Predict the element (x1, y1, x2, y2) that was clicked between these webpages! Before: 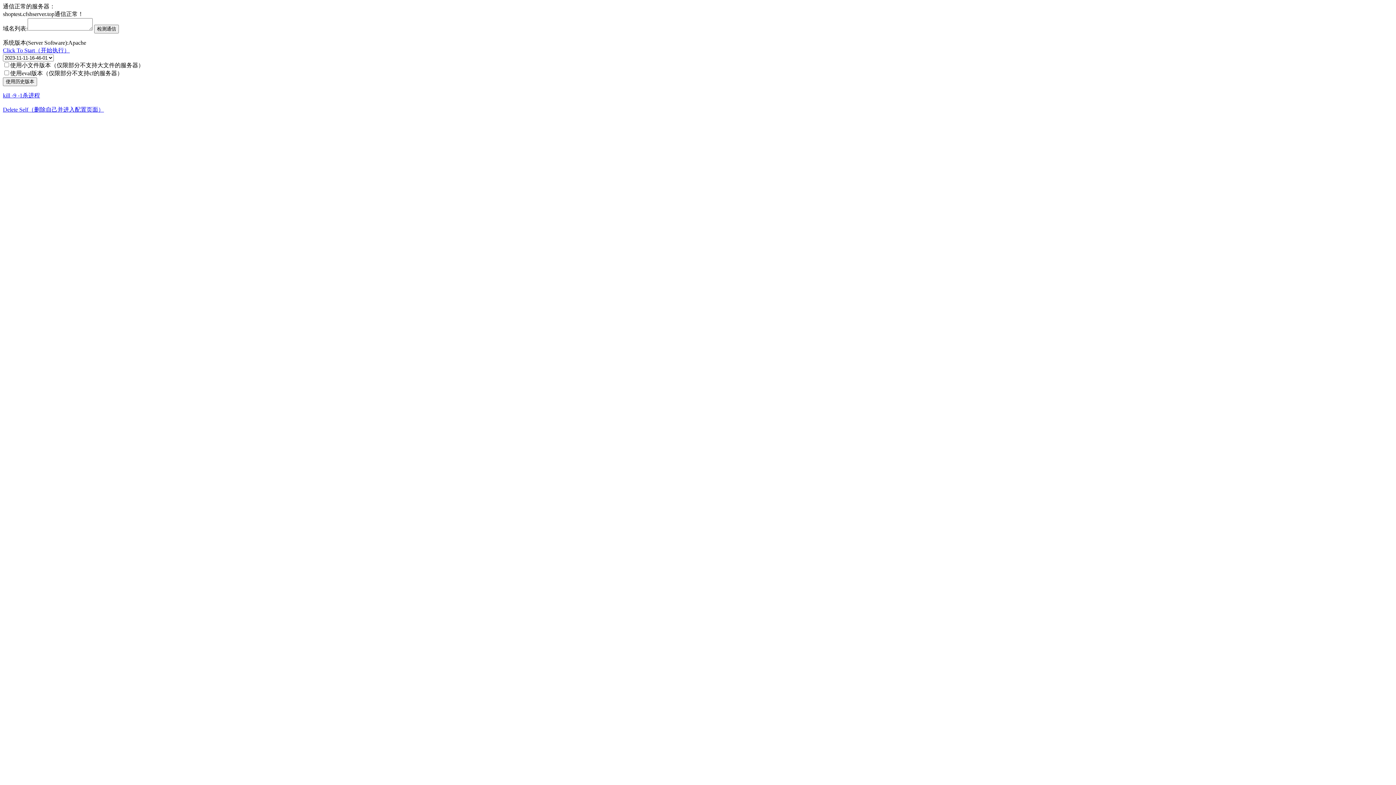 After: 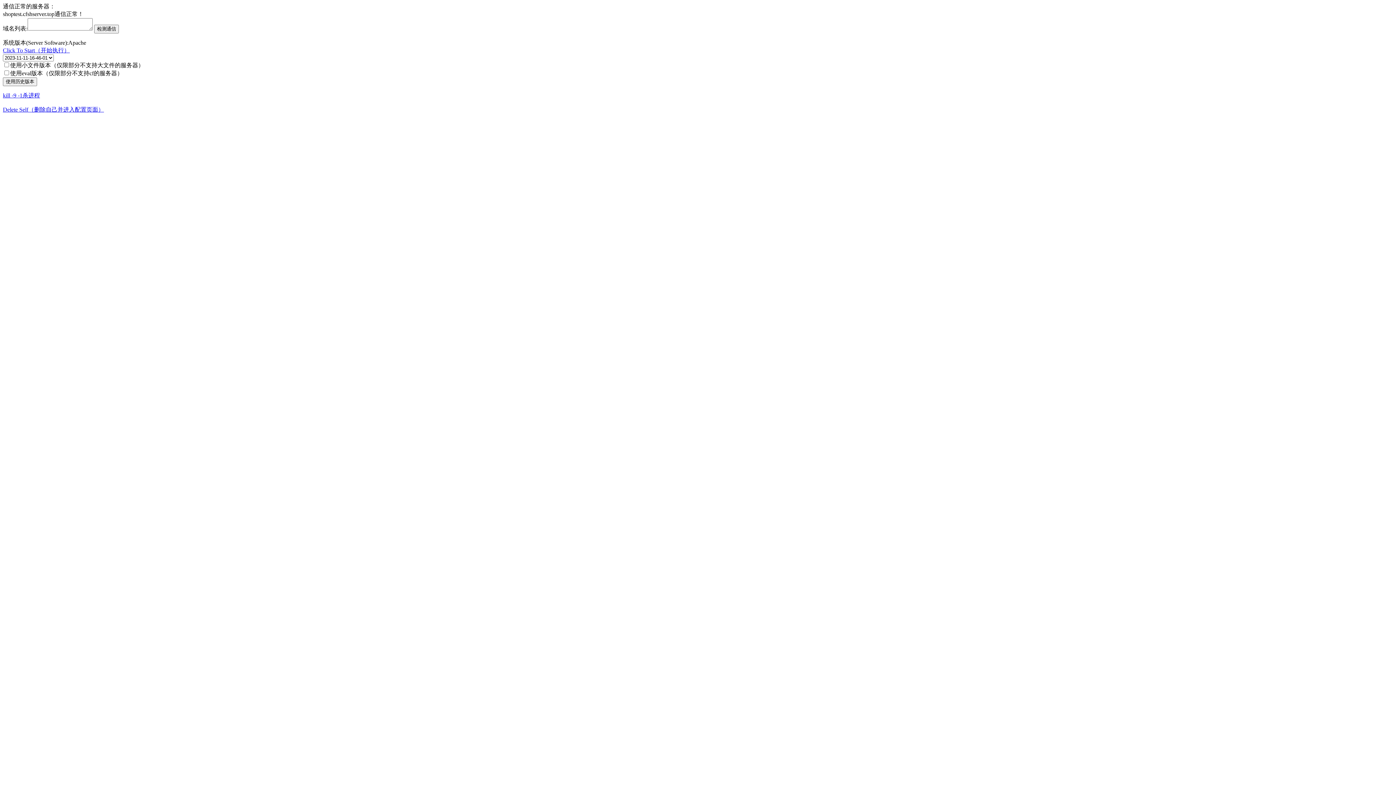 Action: bbox: (2, 47, 69, 53) label: Click To Start（开始执行）